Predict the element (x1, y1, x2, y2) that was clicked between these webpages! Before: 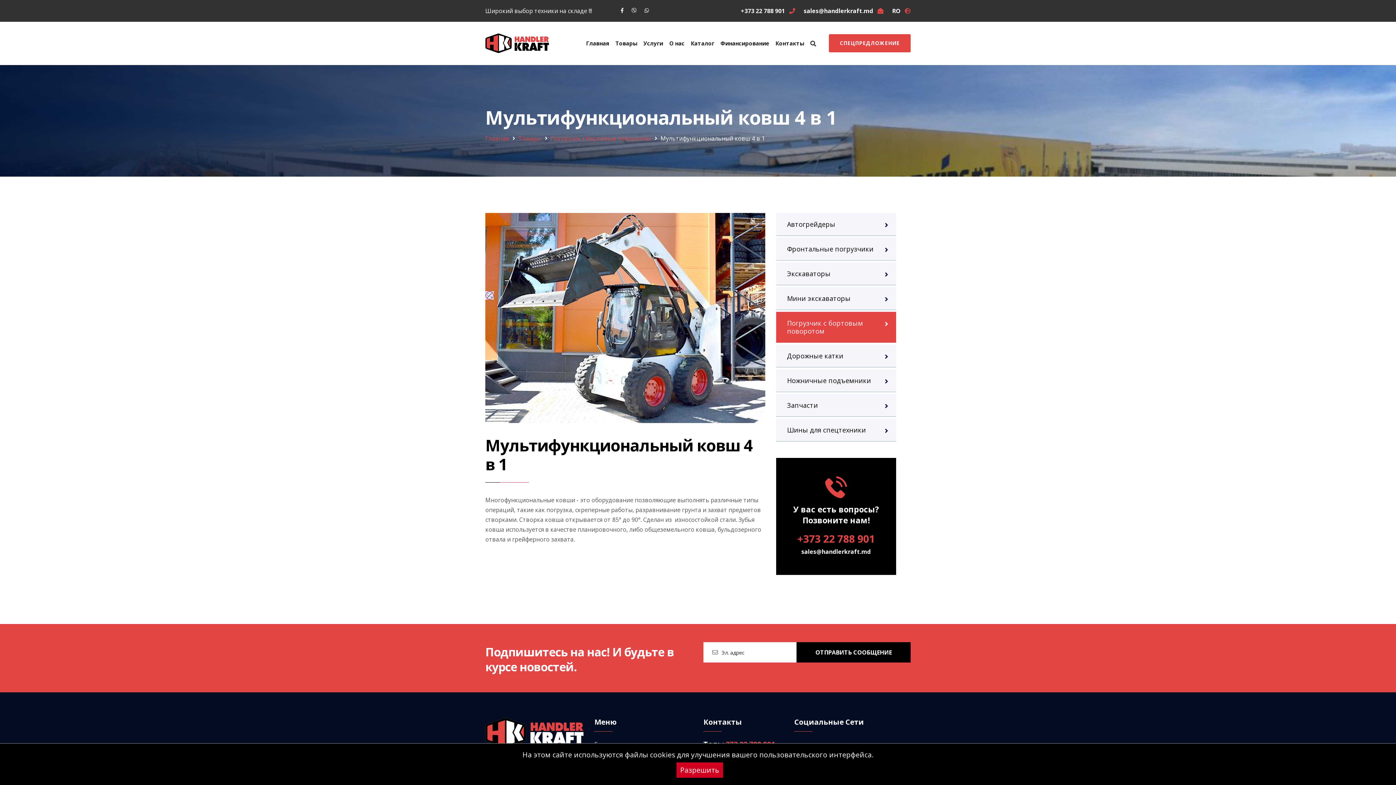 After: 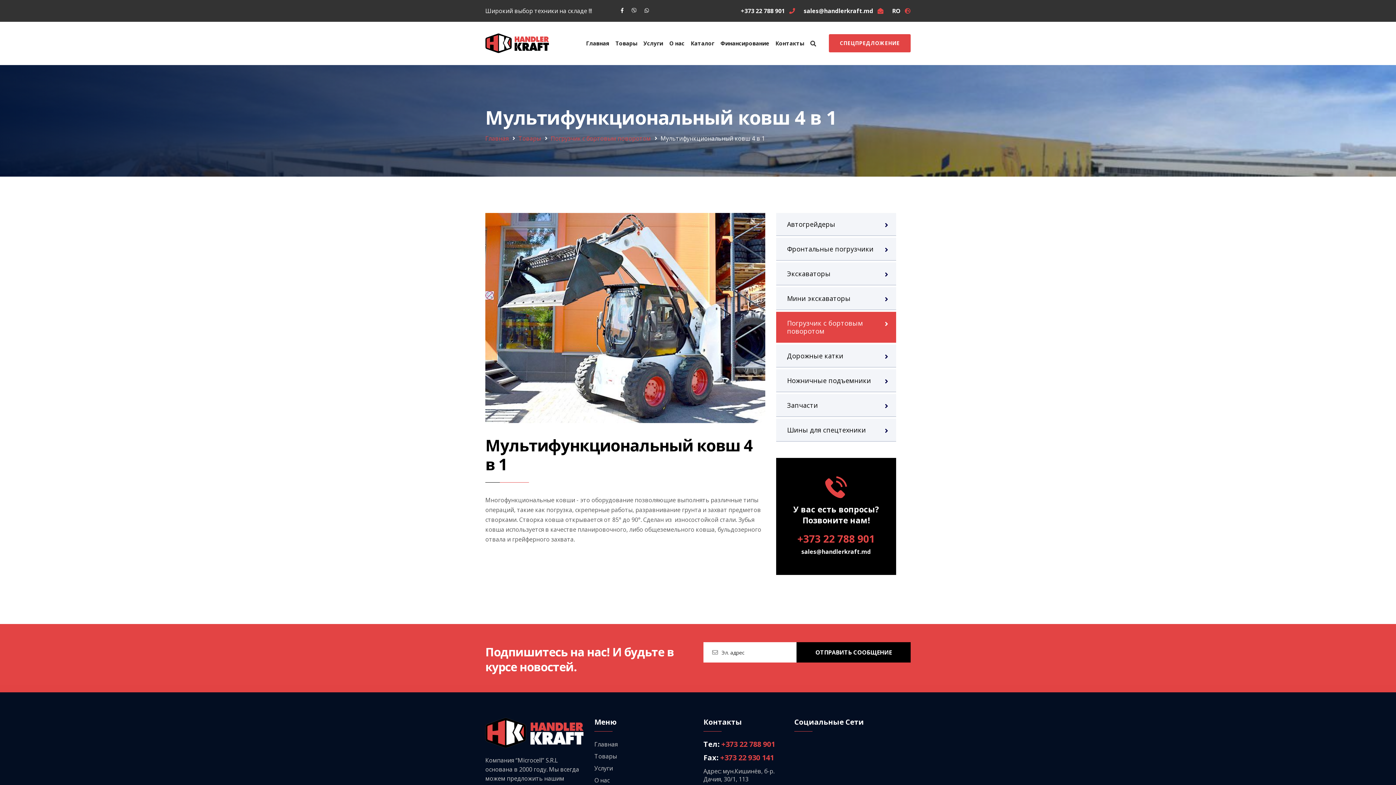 Action: bbox: (676, 762, 723, 778) label: Разрешить